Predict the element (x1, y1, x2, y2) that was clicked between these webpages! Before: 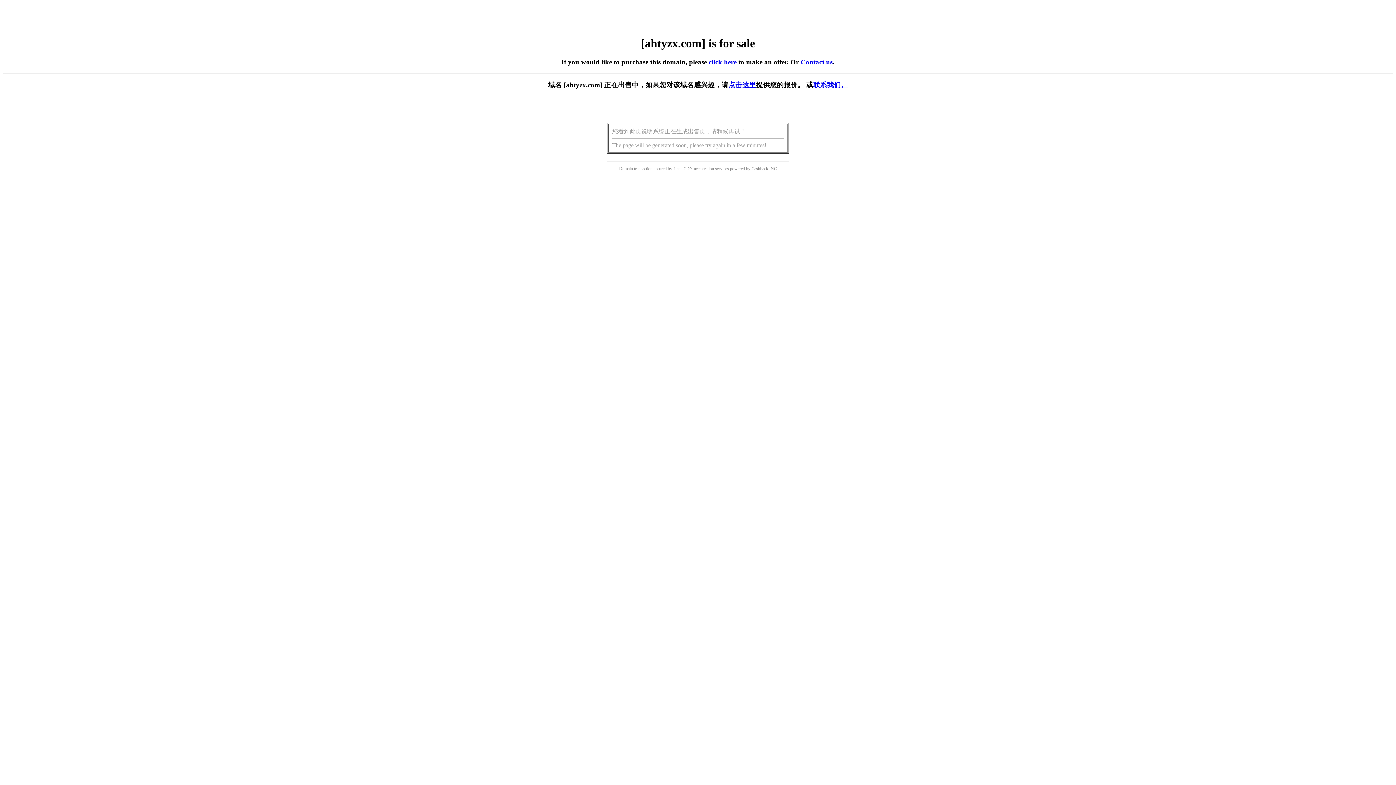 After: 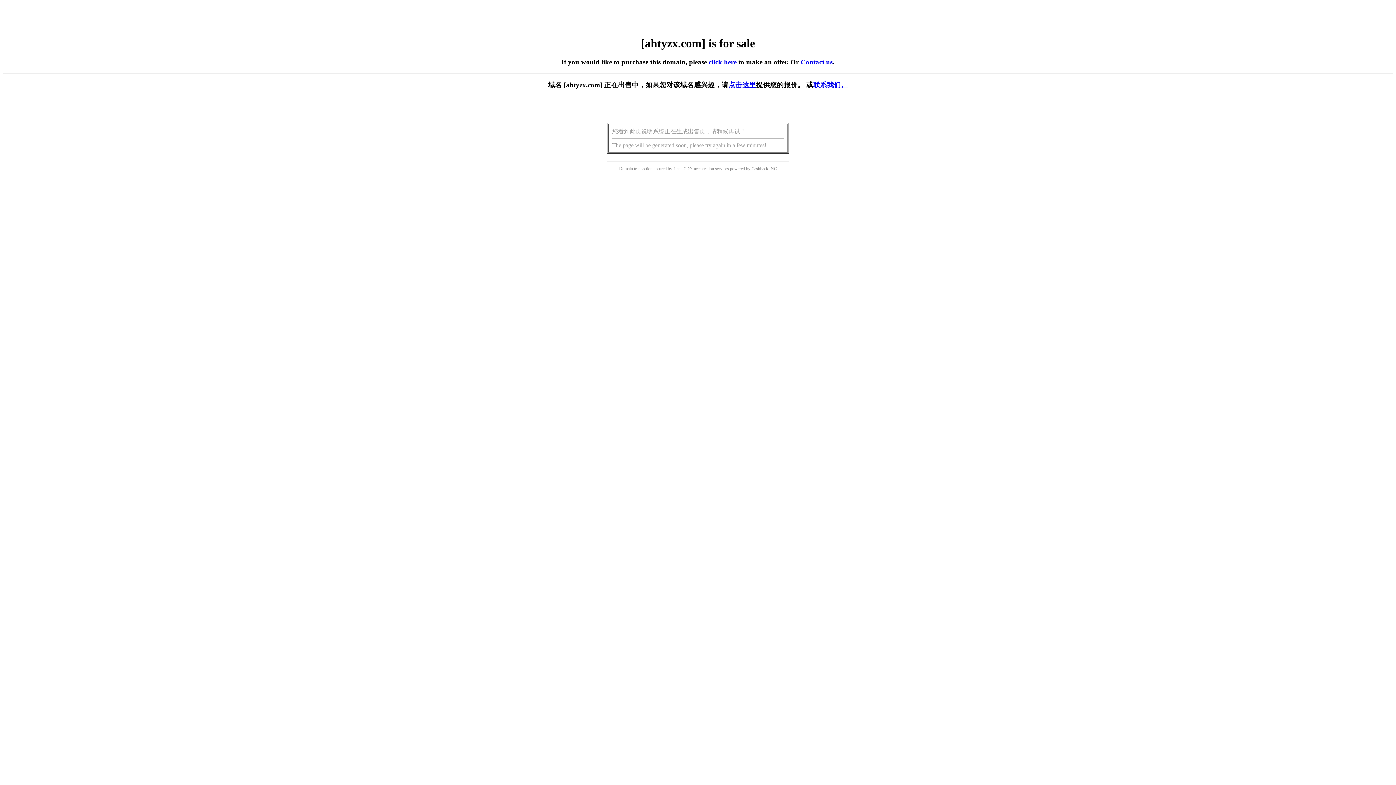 Action: label: 点击这里 bbox: (728, 81, 756, 88)